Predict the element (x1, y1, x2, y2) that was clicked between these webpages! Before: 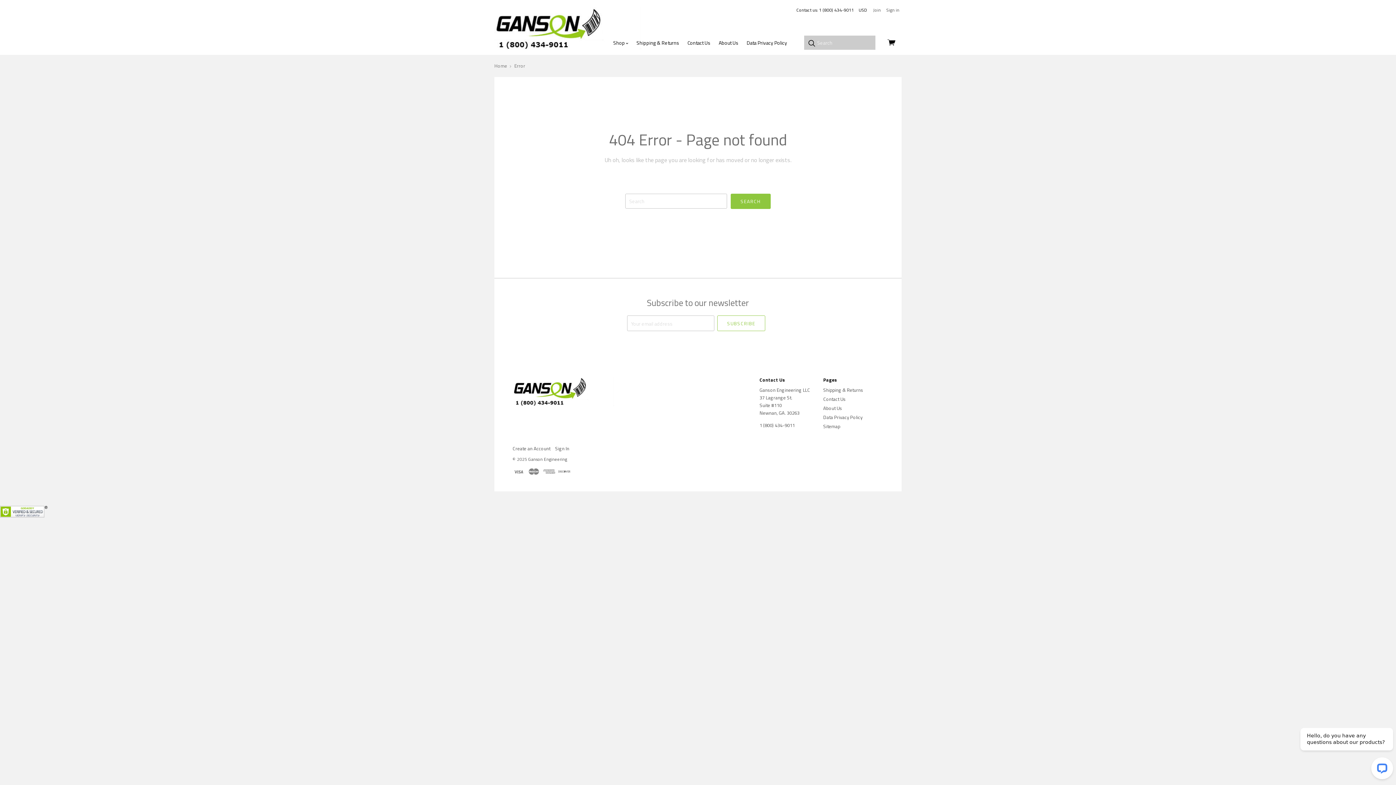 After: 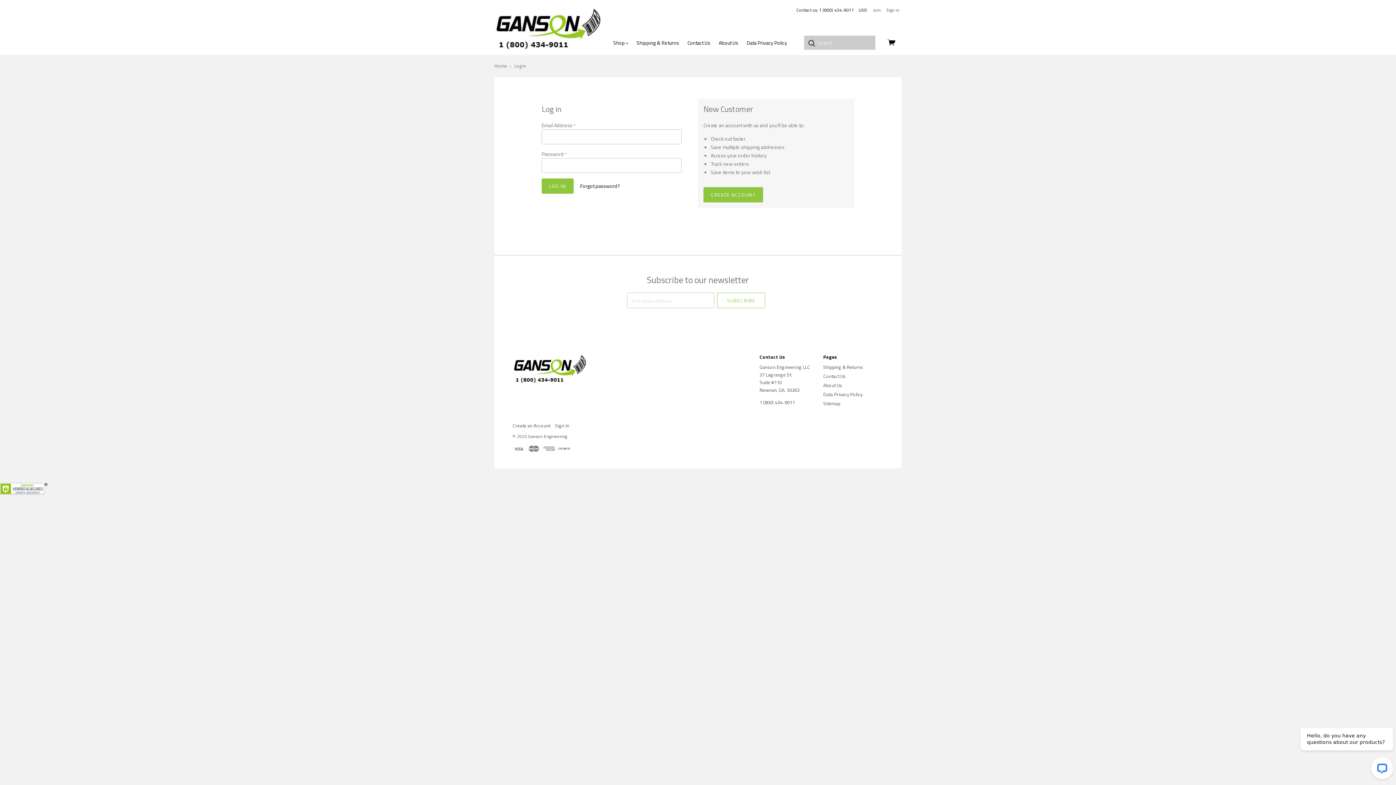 Action: label: Sign in bbox: (884, 4, 901, 15)